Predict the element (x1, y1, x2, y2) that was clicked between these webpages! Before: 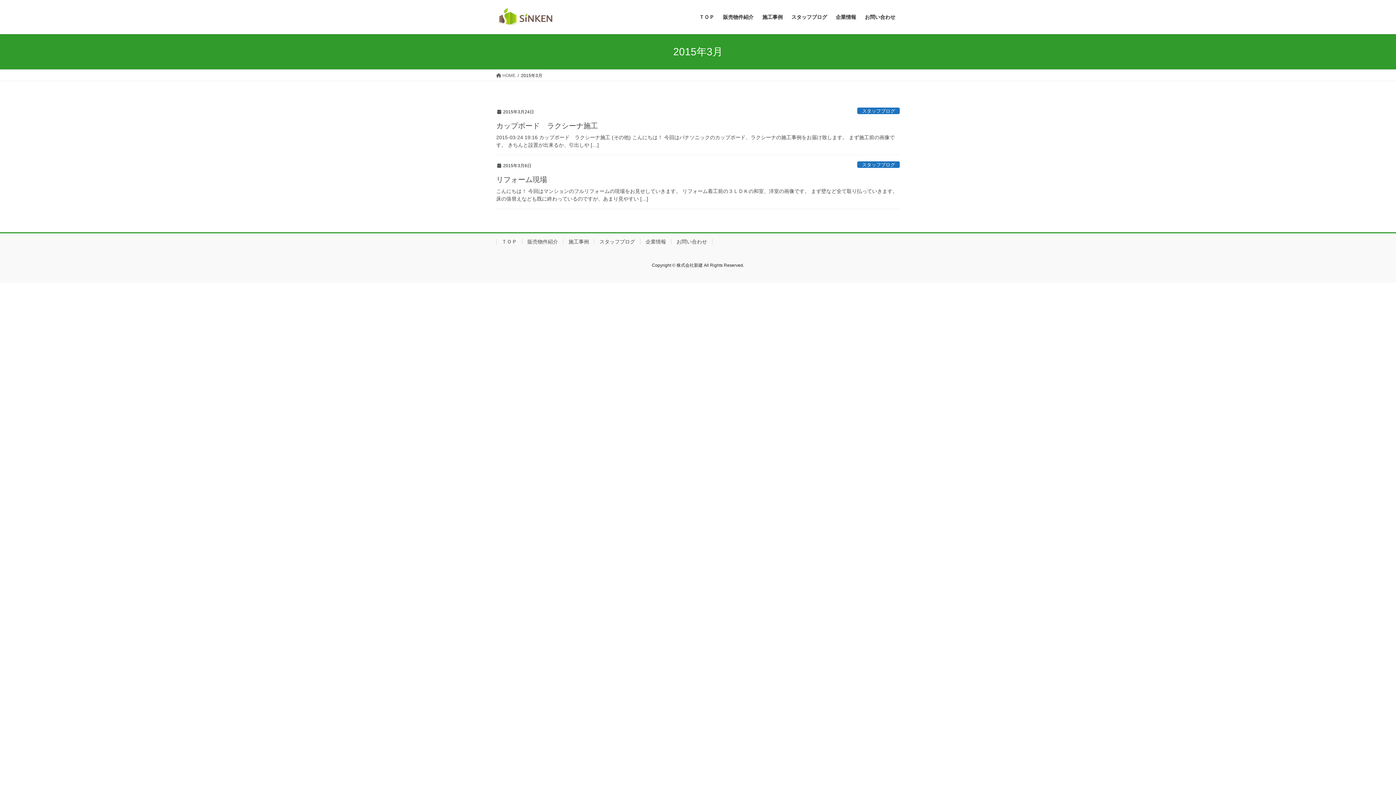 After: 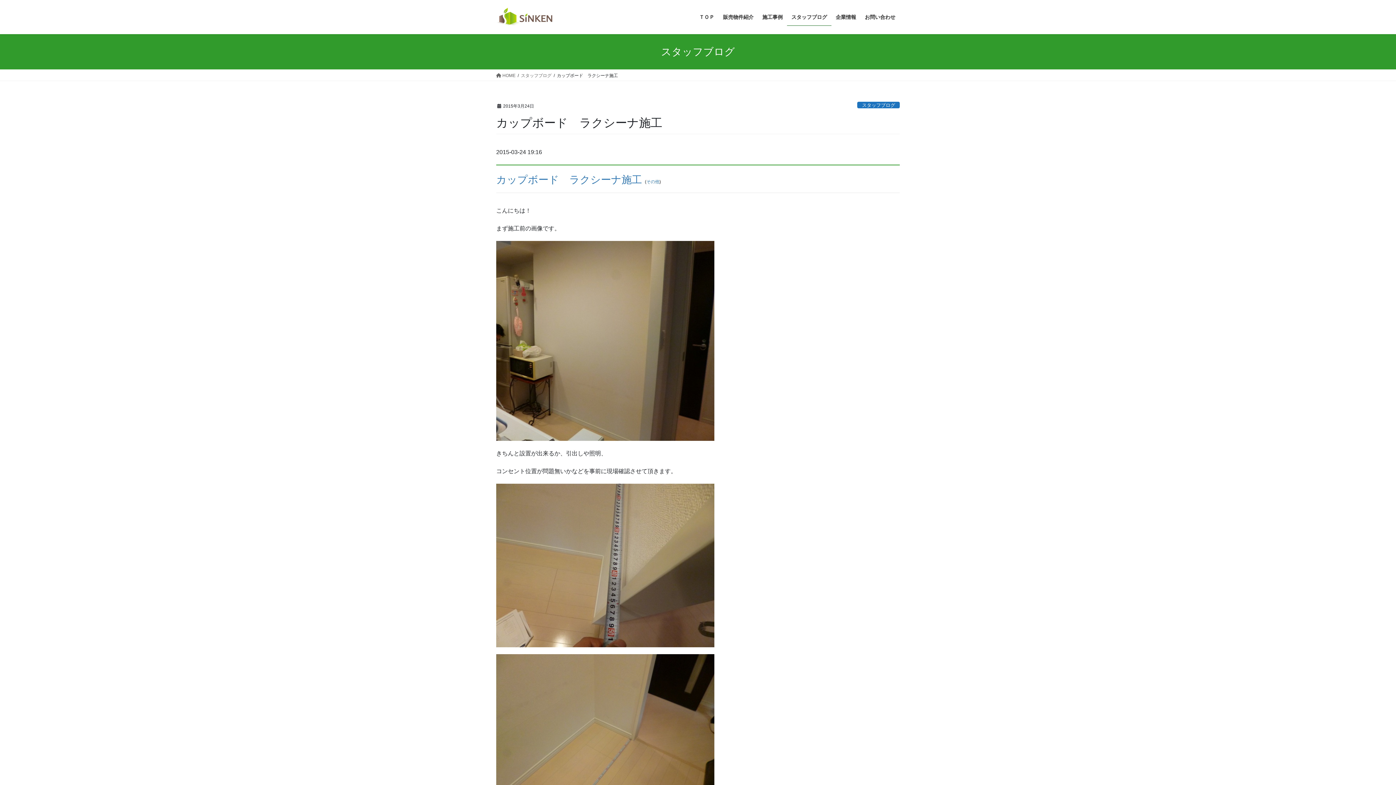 Action: label: 2015-03-24 19:16 カップボード　ラクシーナ施工 (その他) こんにちは！ 今回はパナソニックのカップボード、ラクシーナの施工事例をお届け致します。 まず施工前の画像です。 きちんと設置が出来るか、引出しや […] bbox: (496, 133, 900, 149)